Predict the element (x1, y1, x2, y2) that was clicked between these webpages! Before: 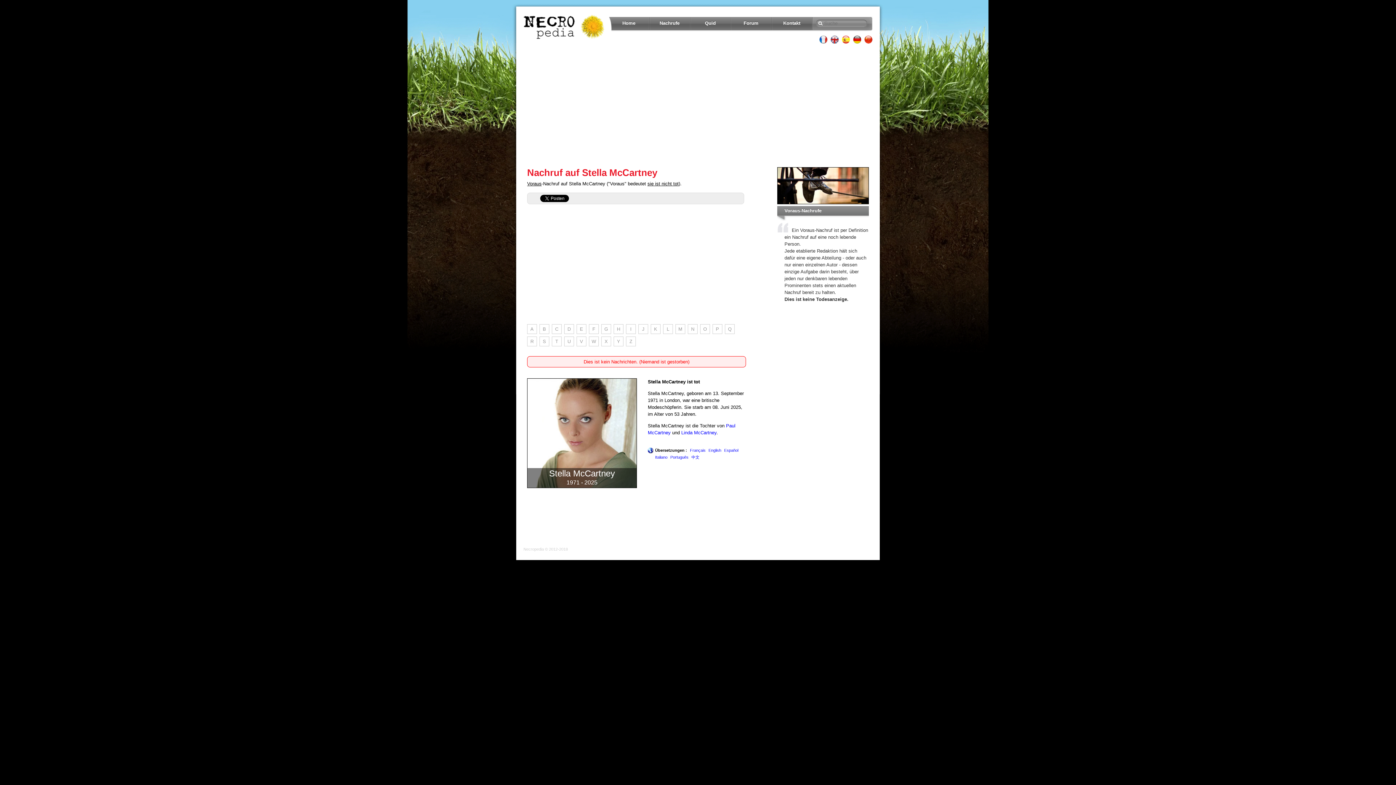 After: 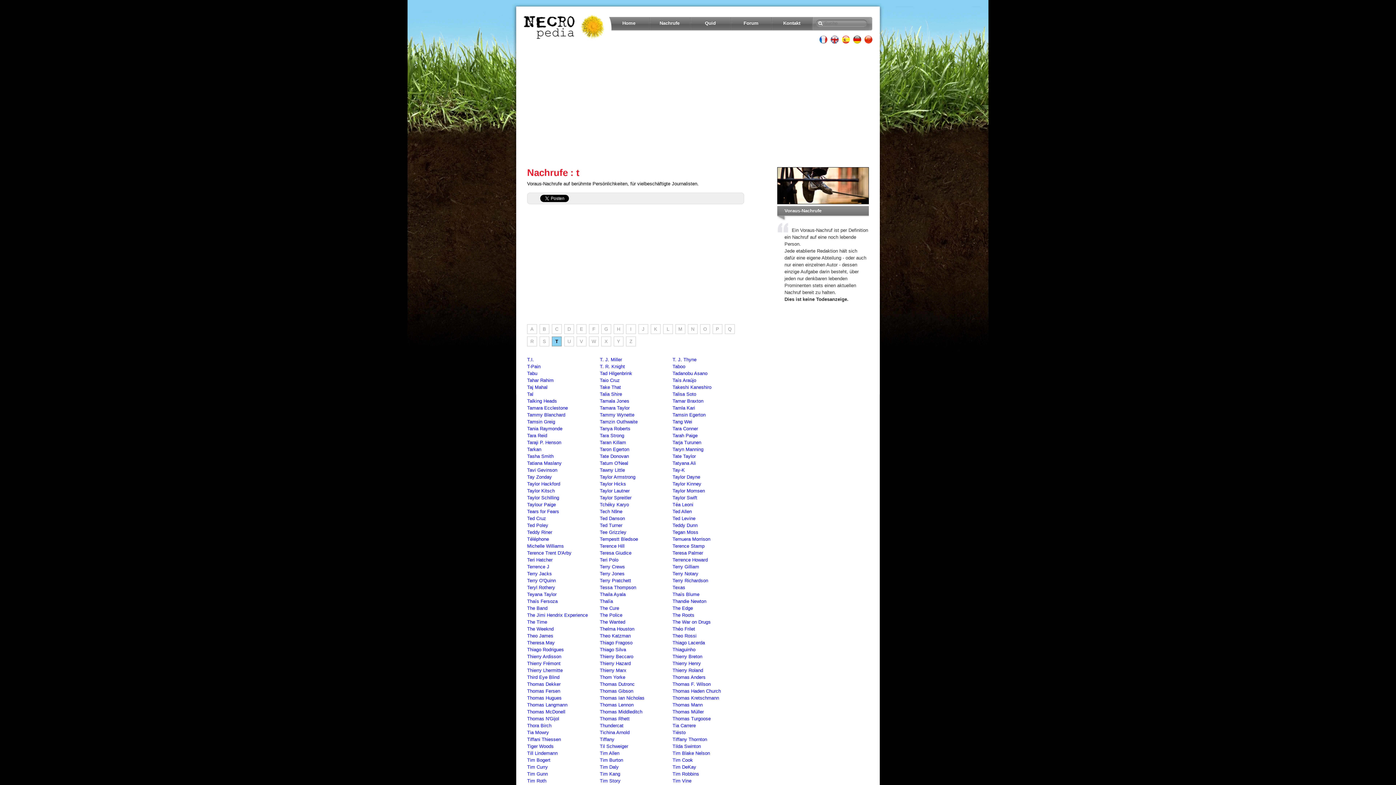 Action: label: T bbox: (552, 336, 561, 346)